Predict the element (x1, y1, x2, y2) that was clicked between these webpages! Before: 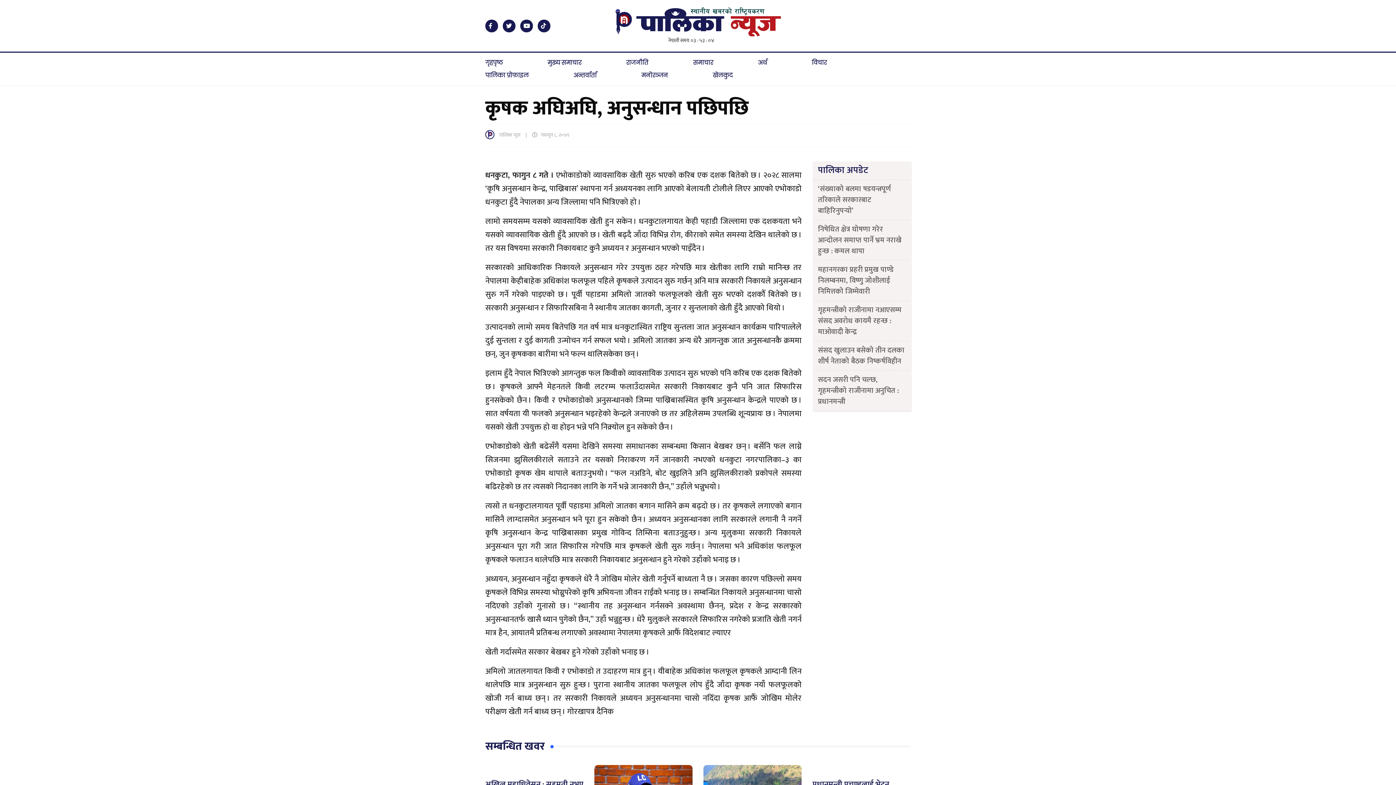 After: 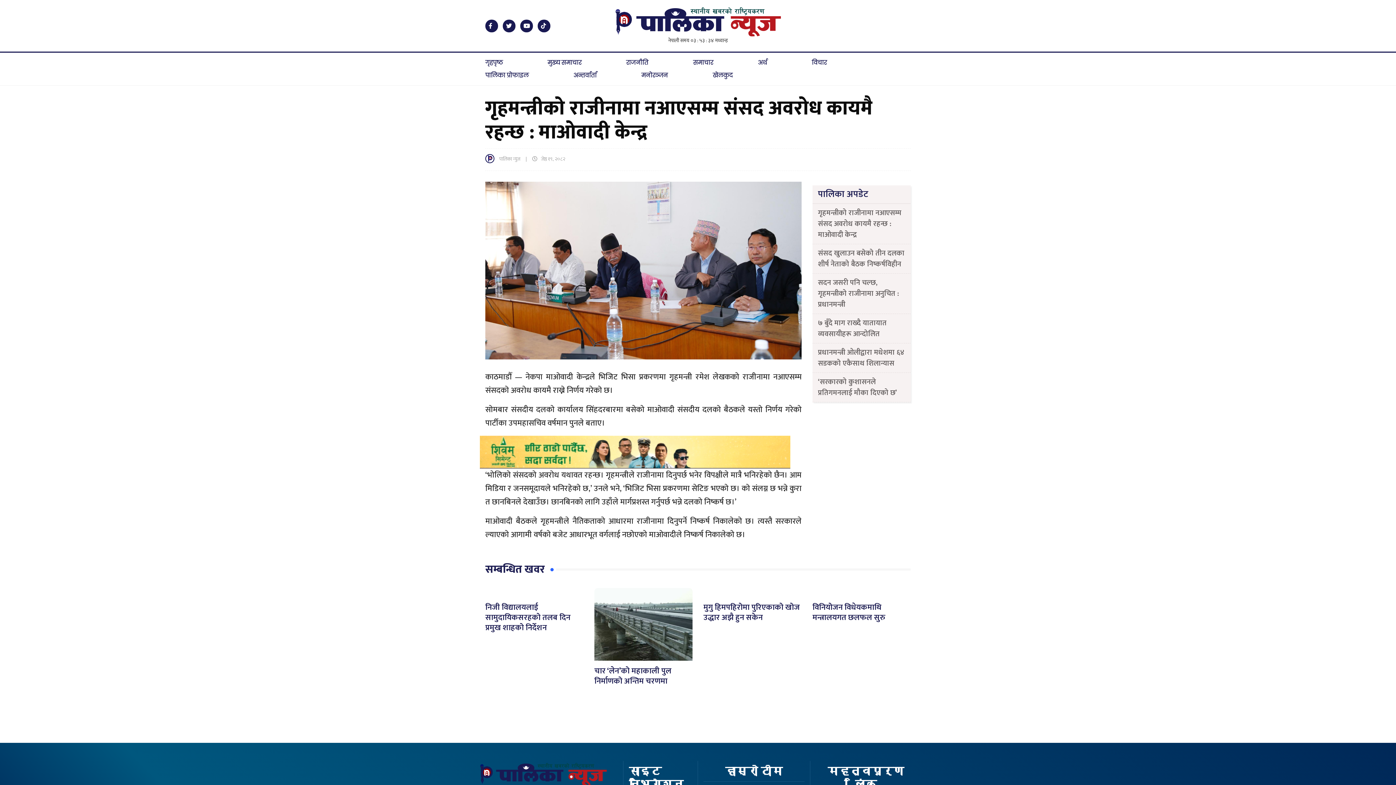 Action: bbox: (818, 304, 901, 338) label: गृहमन्त्रीको राजीनामा नआएसम्म संसद अवरोध कायमै रहन्छ : माओवादी केन्द्र